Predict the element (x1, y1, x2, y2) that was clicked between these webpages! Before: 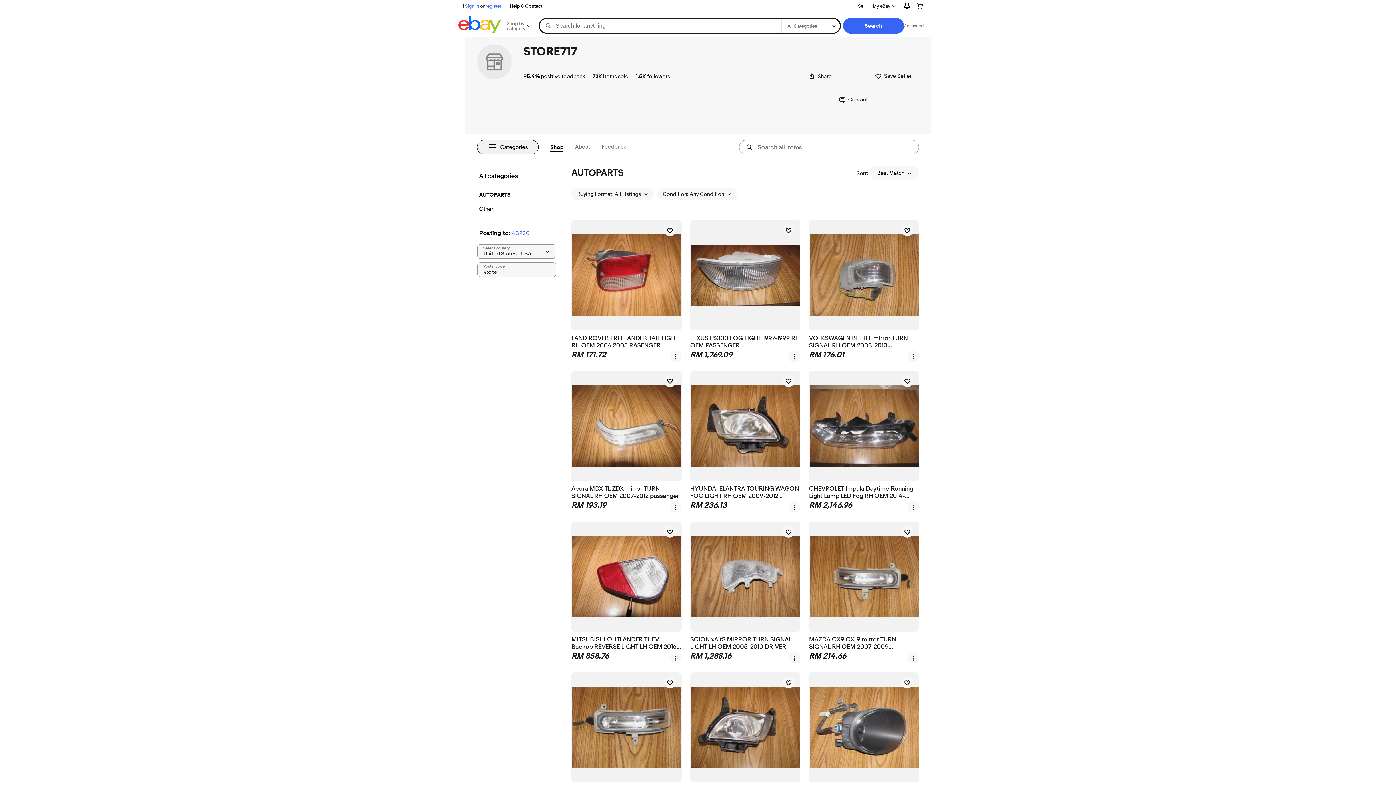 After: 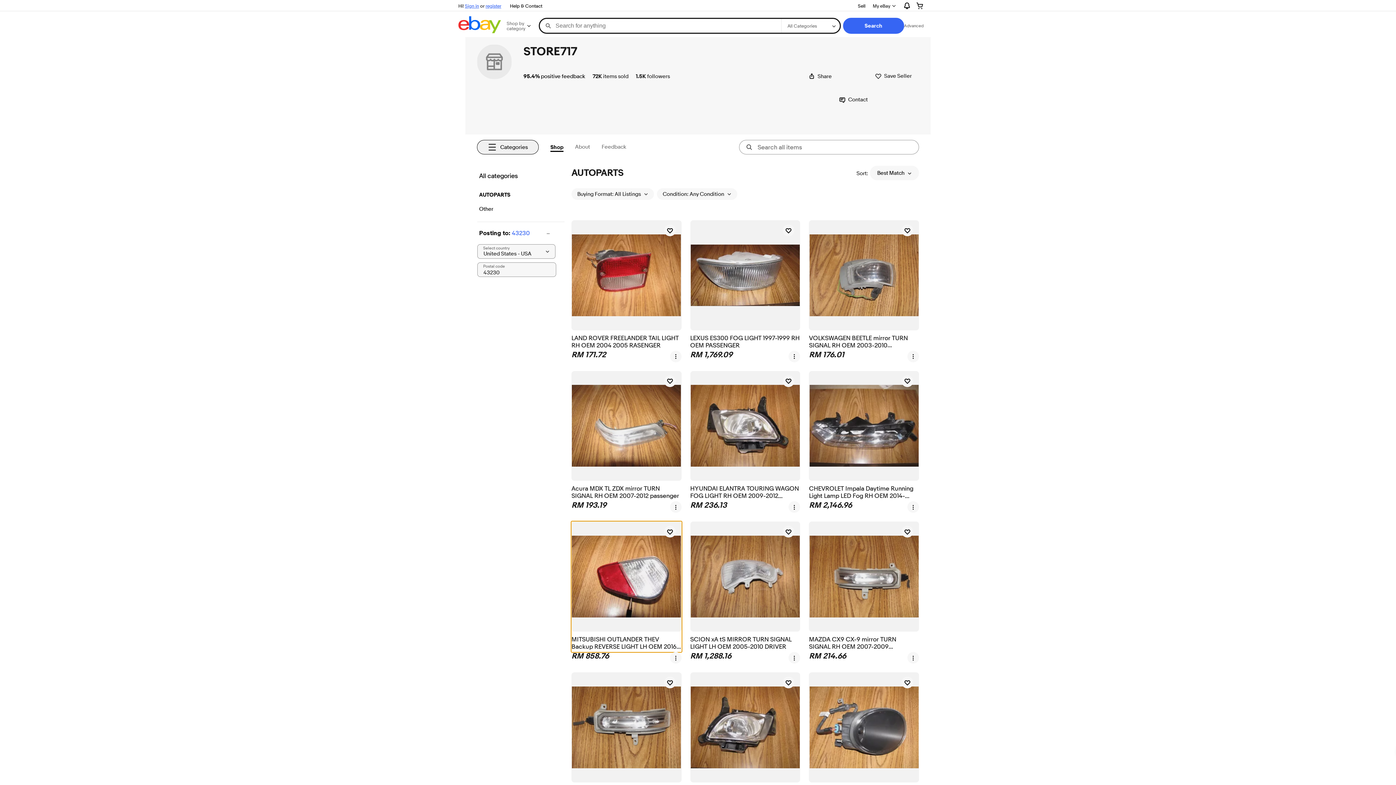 Action: label: MITSUBISHI OUTLANDER THEV Backup REVERSE LIGHT LH OEM 2016-2022 DRIVER bbox: (571, 521, 681, 652)